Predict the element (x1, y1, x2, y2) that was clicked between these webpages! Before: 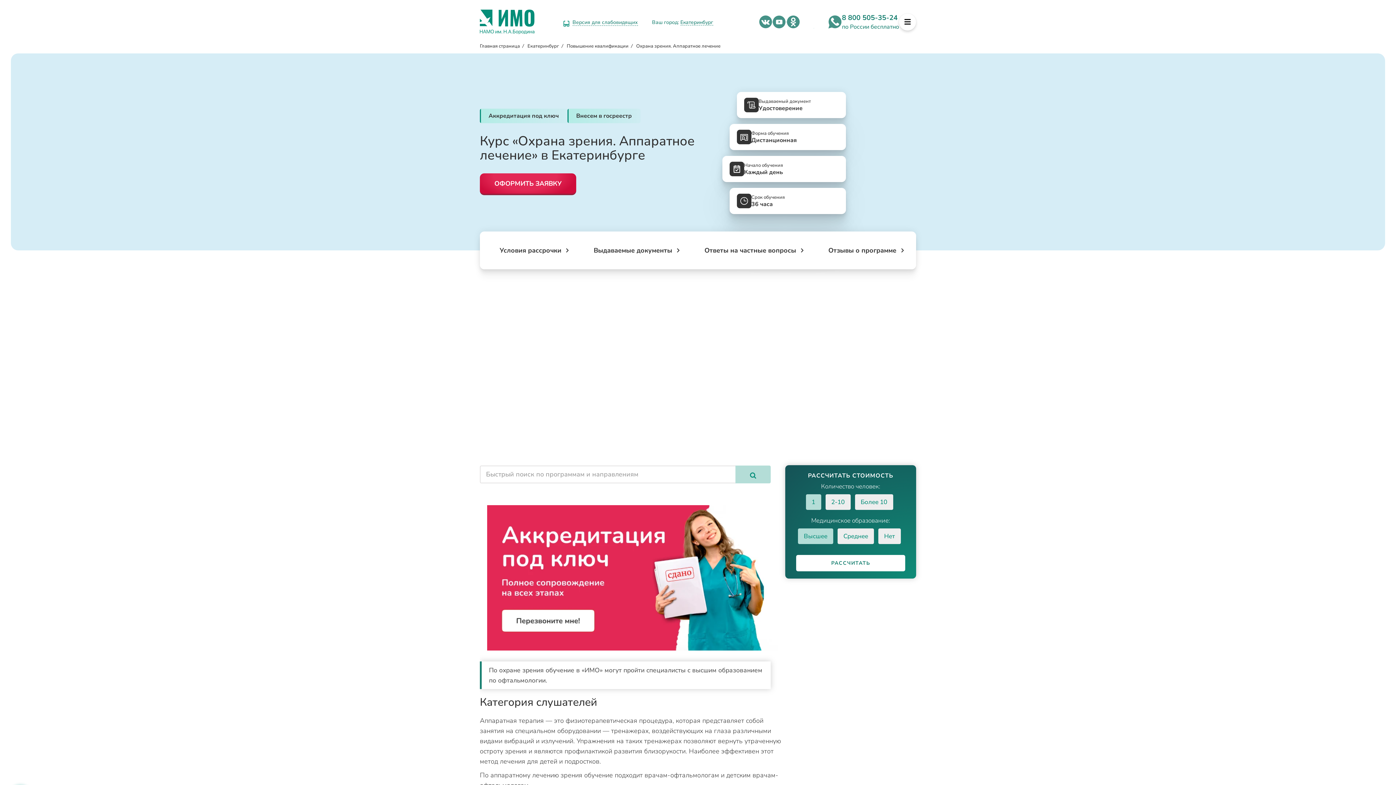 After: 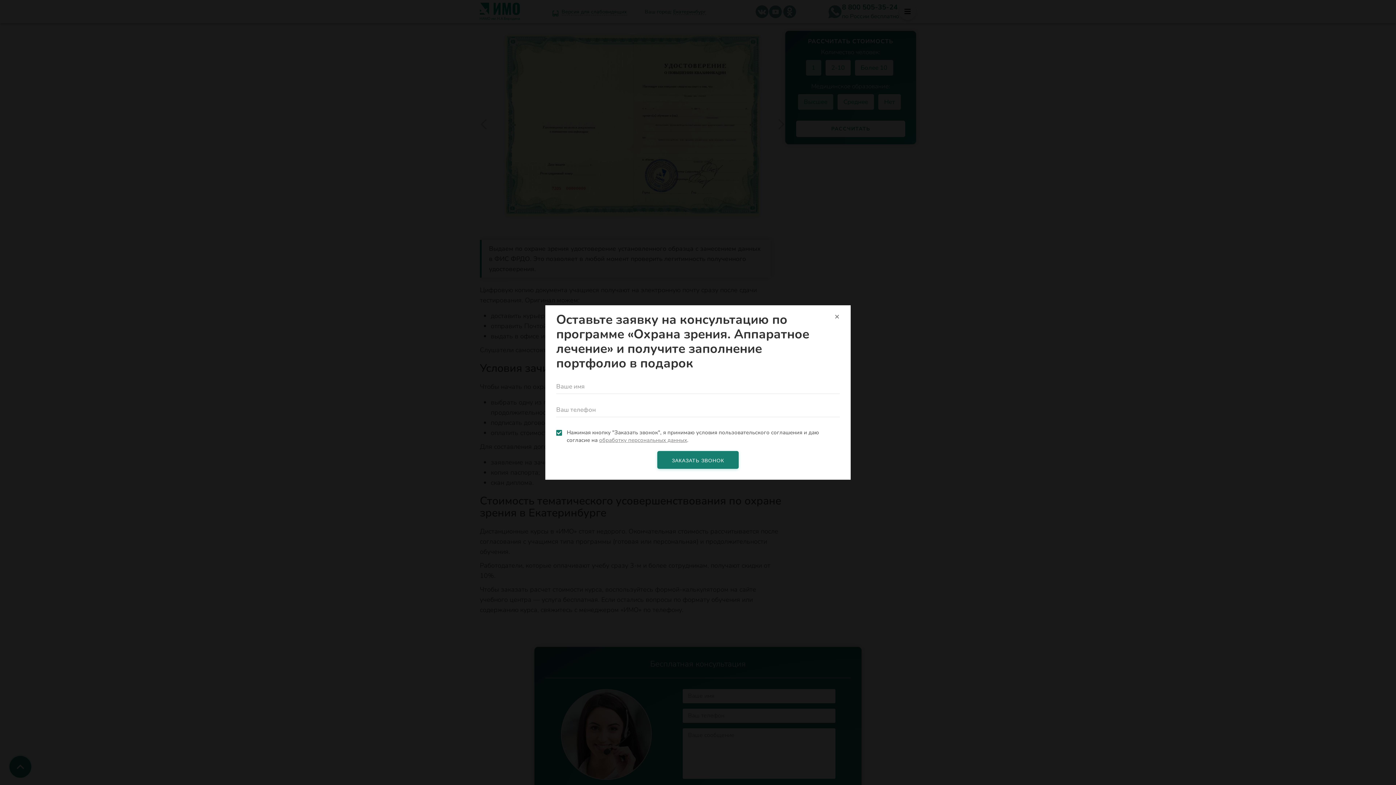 Action: label: Удостоверение bbox: (758, 104, 802, 112)